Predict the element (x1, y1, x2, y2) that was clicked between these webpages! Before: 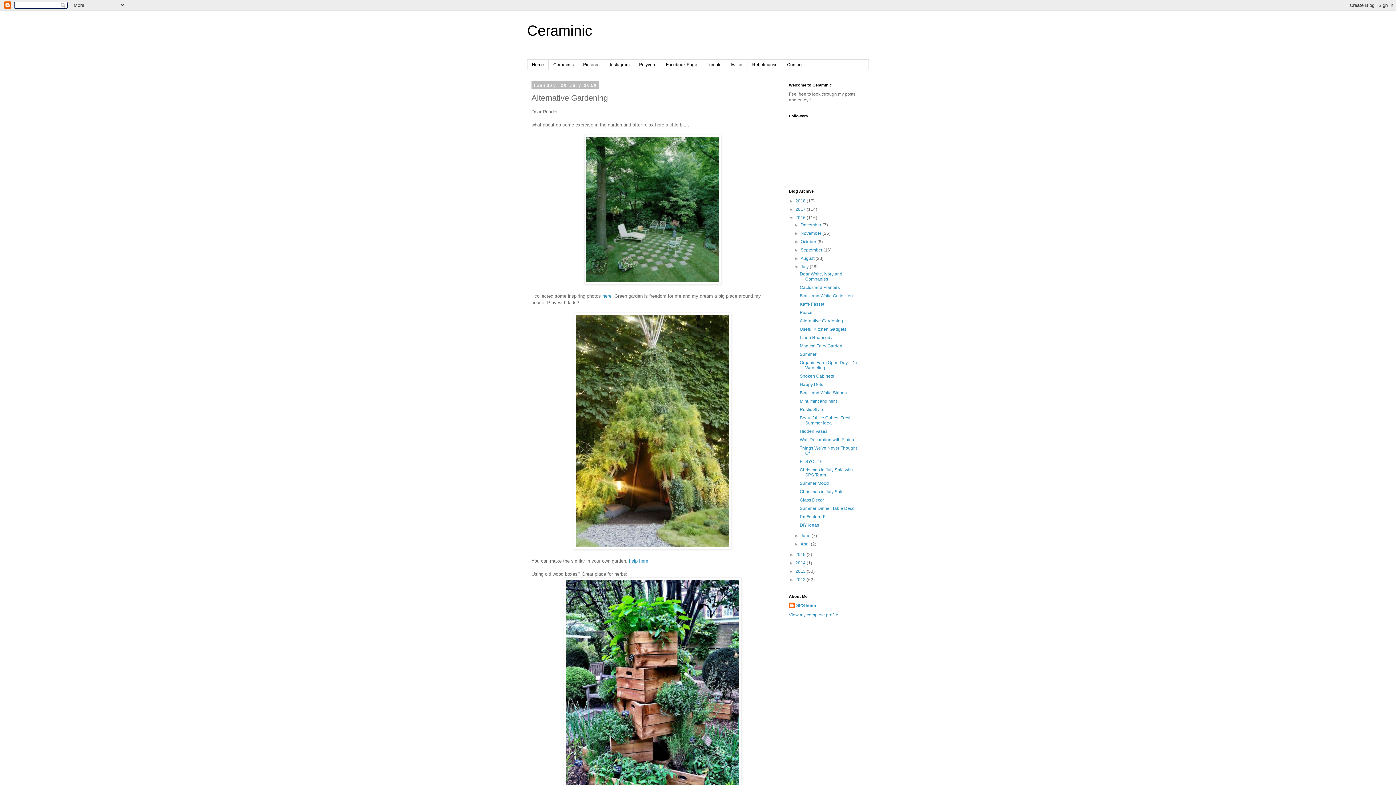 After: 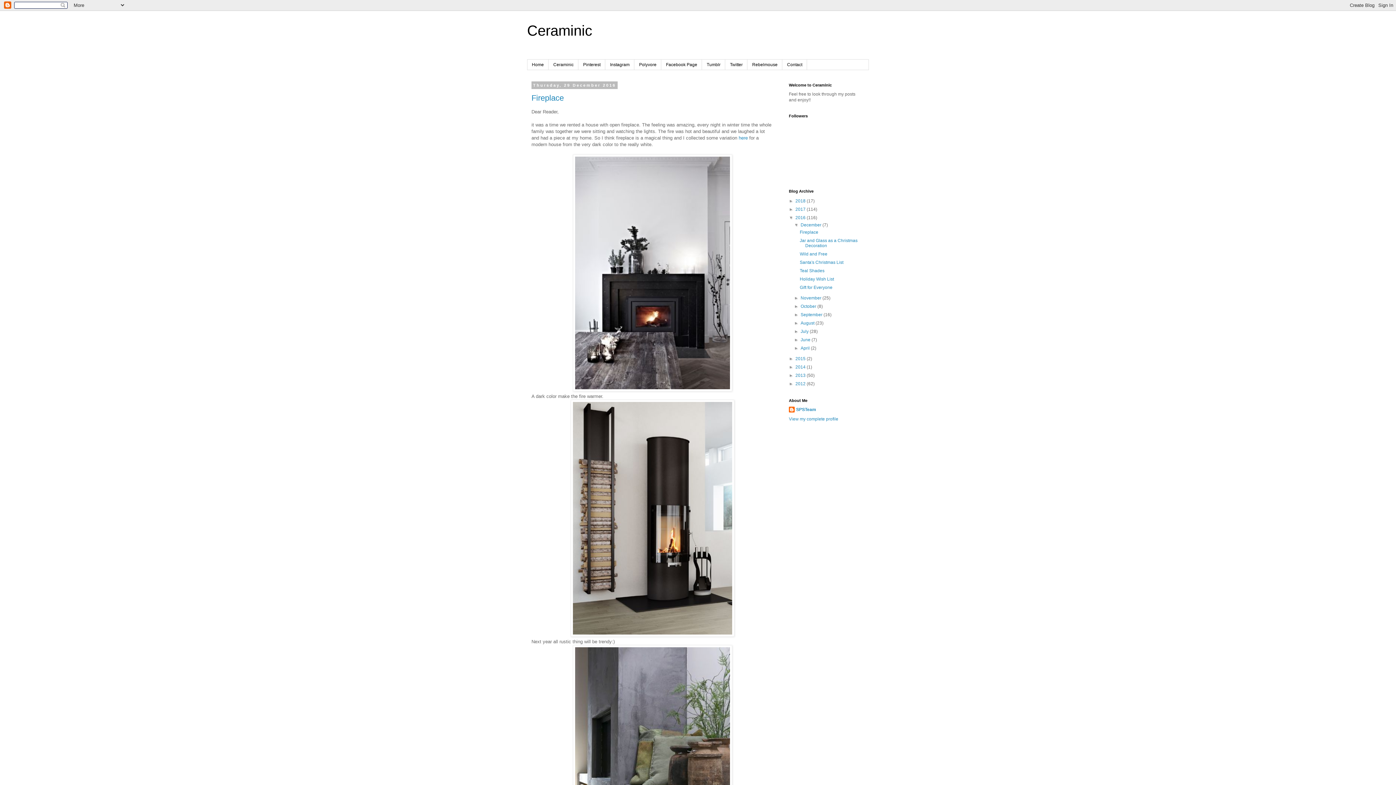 Action: label: 2016  bbox: (795, 215, 806, 220)